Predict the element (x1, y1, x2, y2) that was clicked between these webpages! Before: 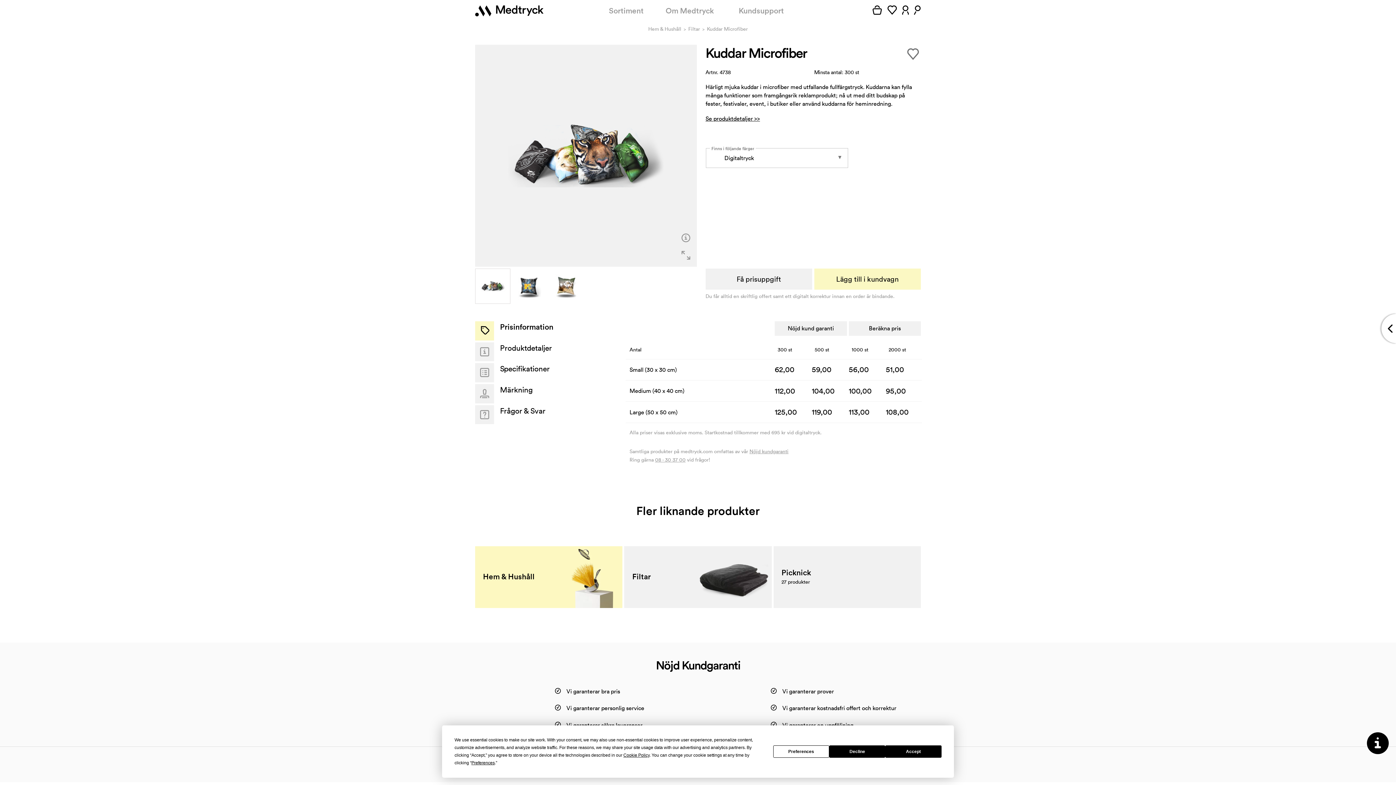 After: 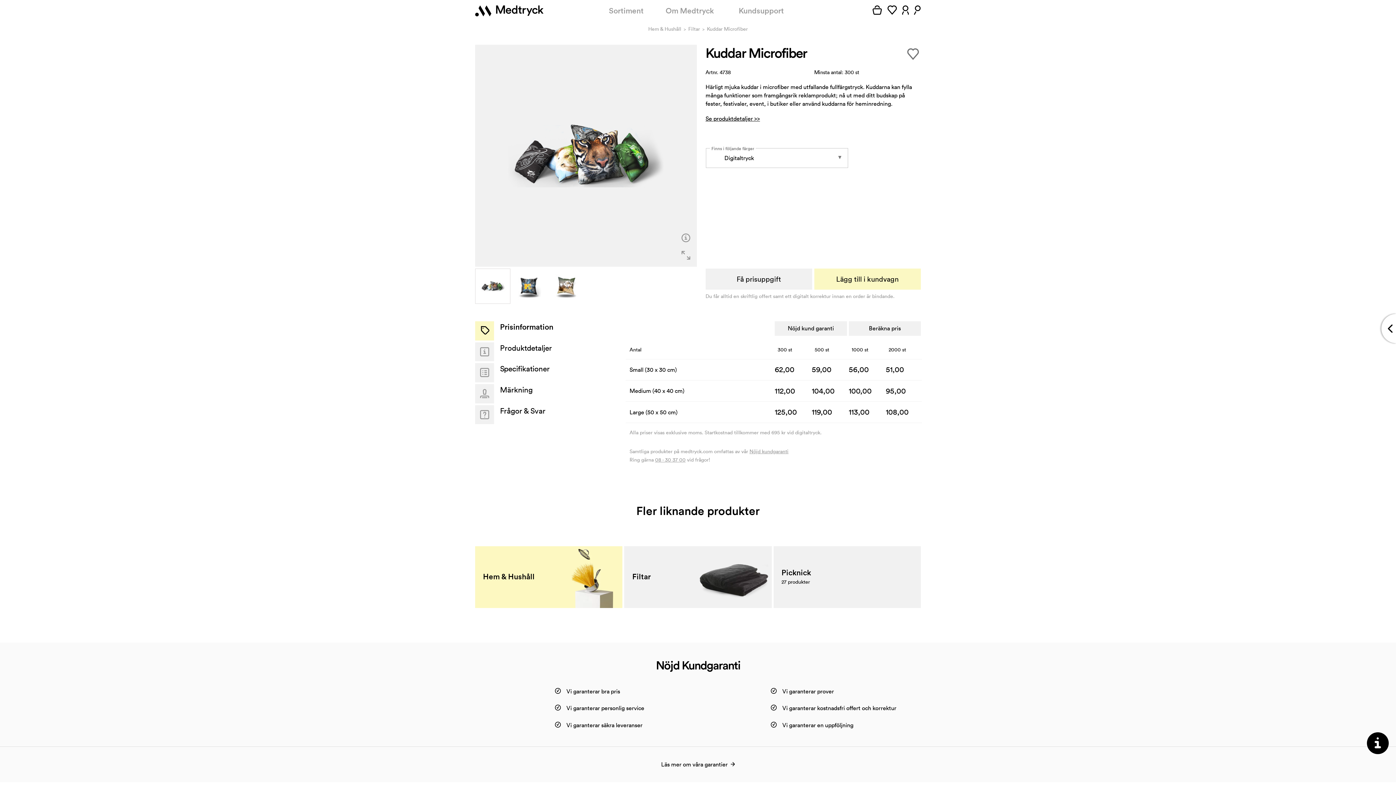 Action: label: Accept bbox: (885, 745, 941, 758)